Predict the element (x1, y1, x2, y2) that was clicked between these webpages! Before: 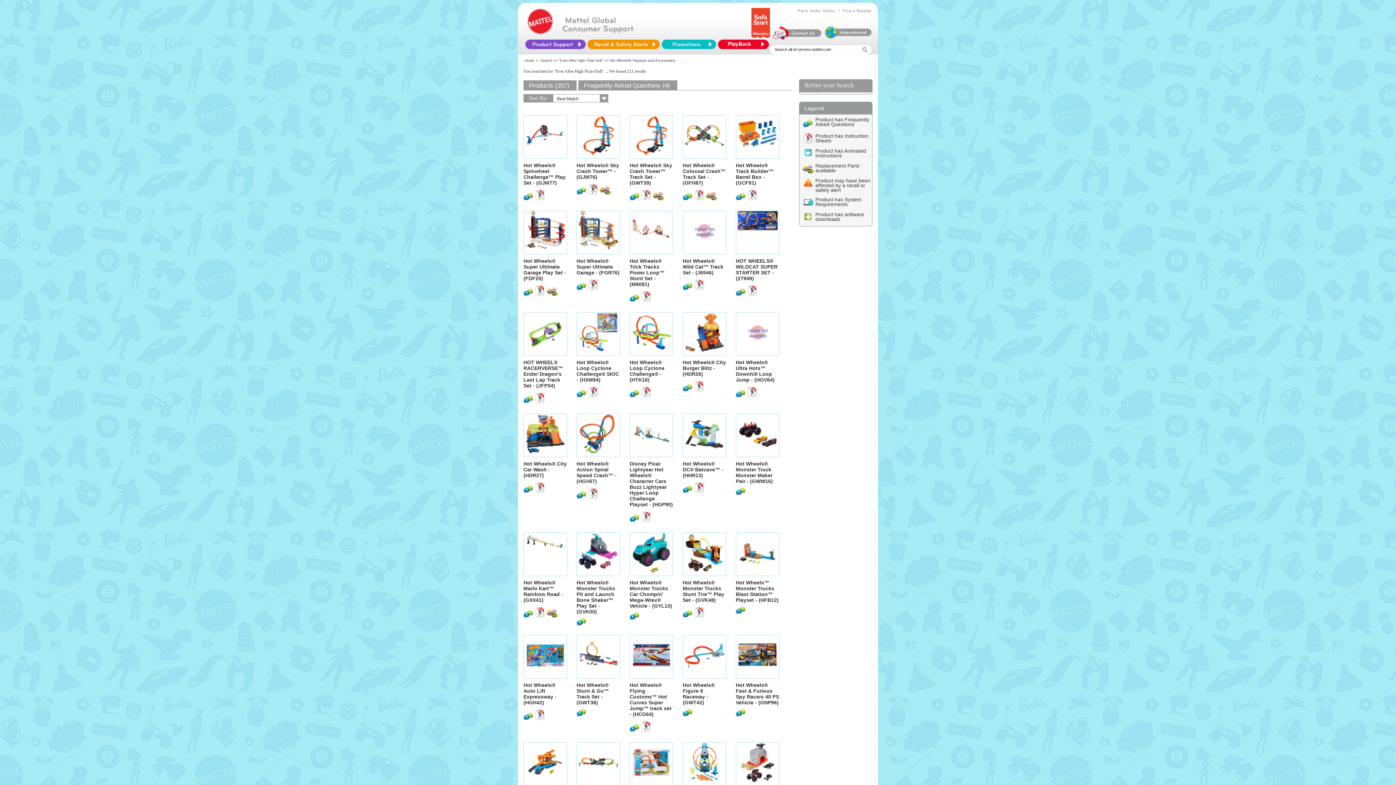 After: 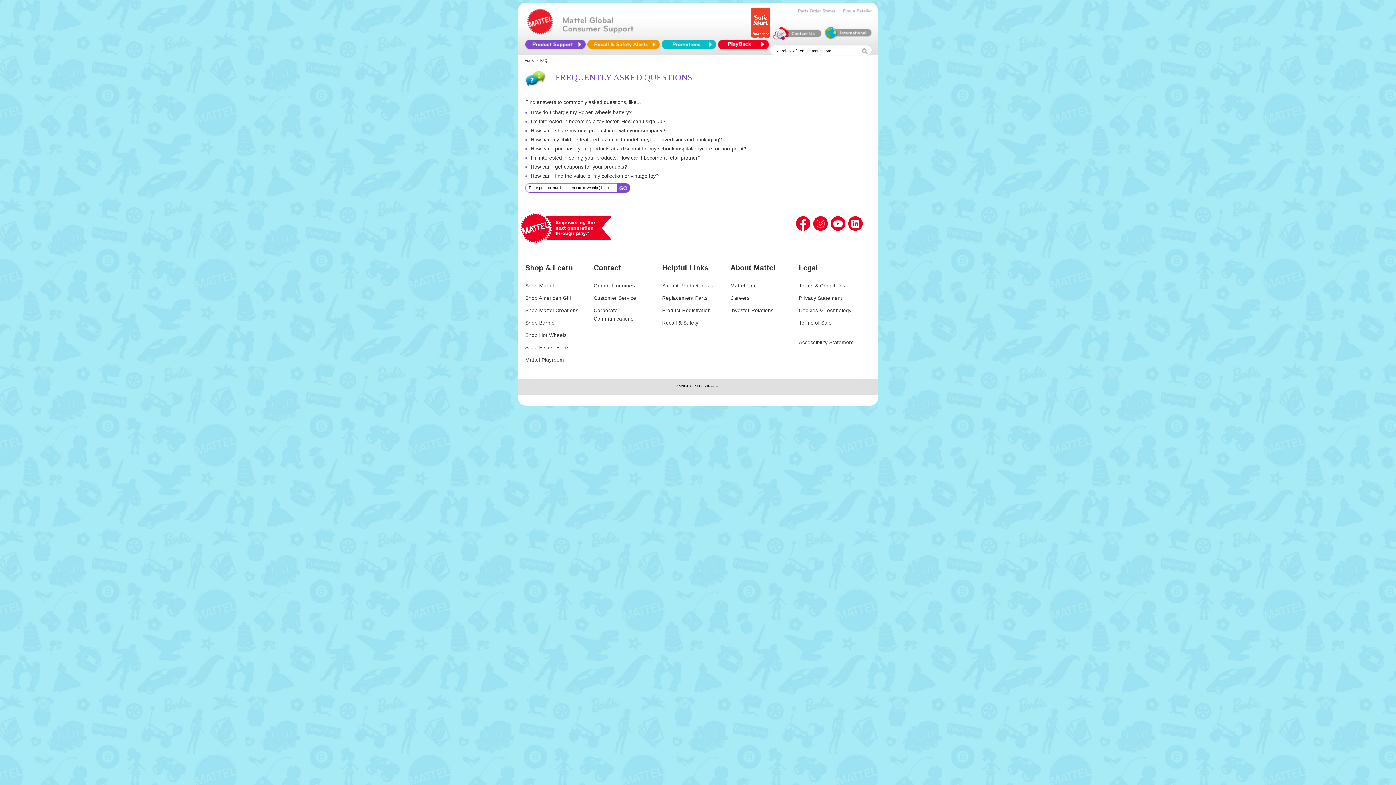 Action: bbox: (815, 116, 869, 127) label: Product has Frequently Asked Questions